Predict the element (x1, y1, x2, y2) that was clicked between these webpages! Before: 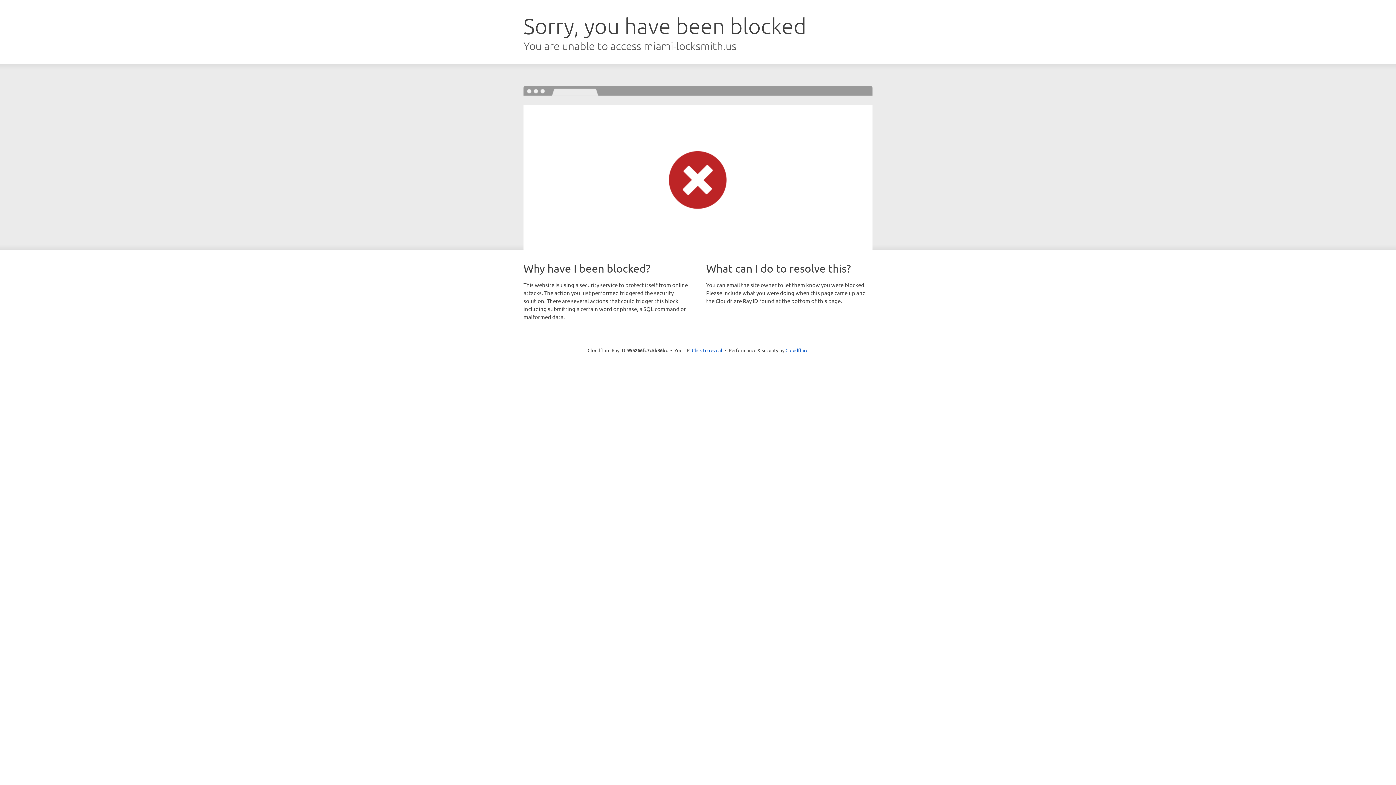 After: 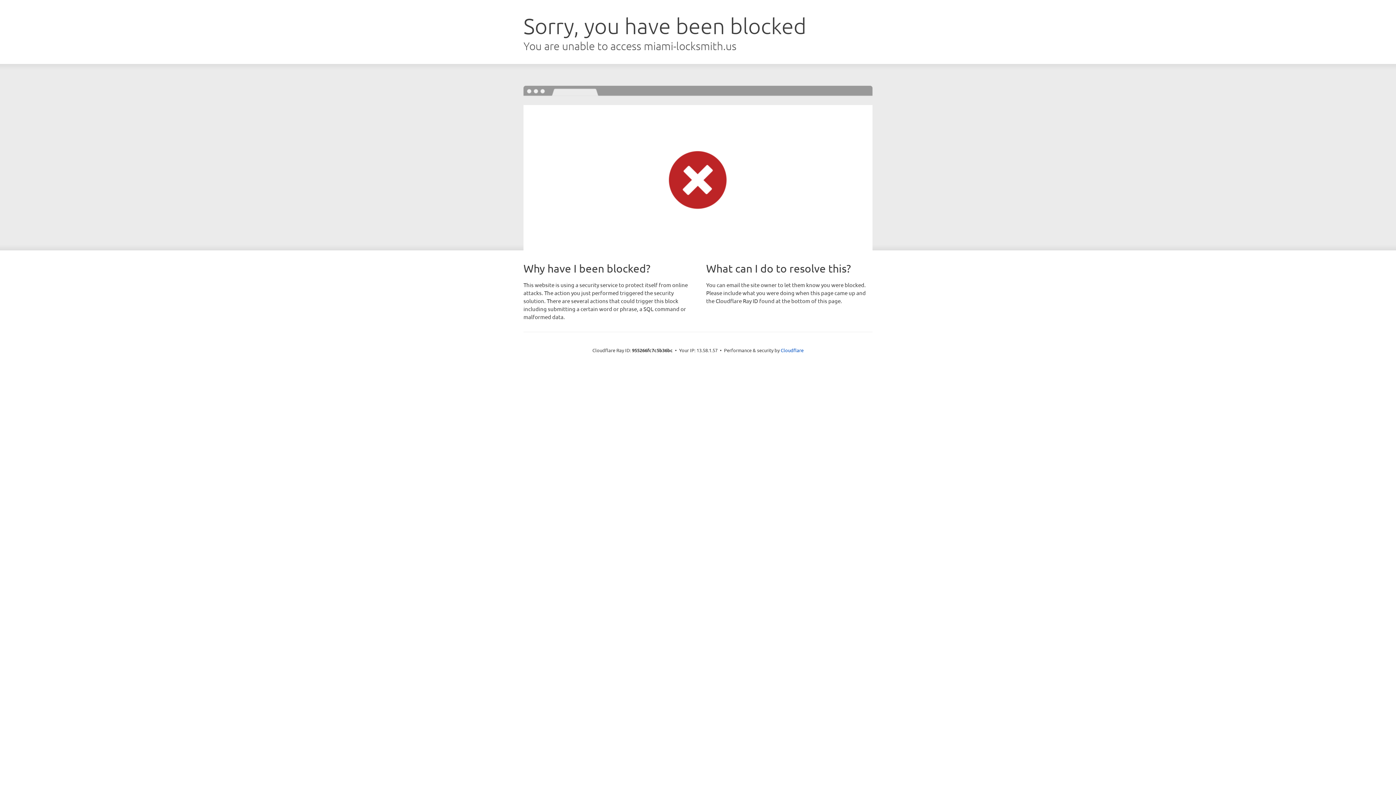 Action: label: Click to reveal bbox: (692, 346, 722, 353)